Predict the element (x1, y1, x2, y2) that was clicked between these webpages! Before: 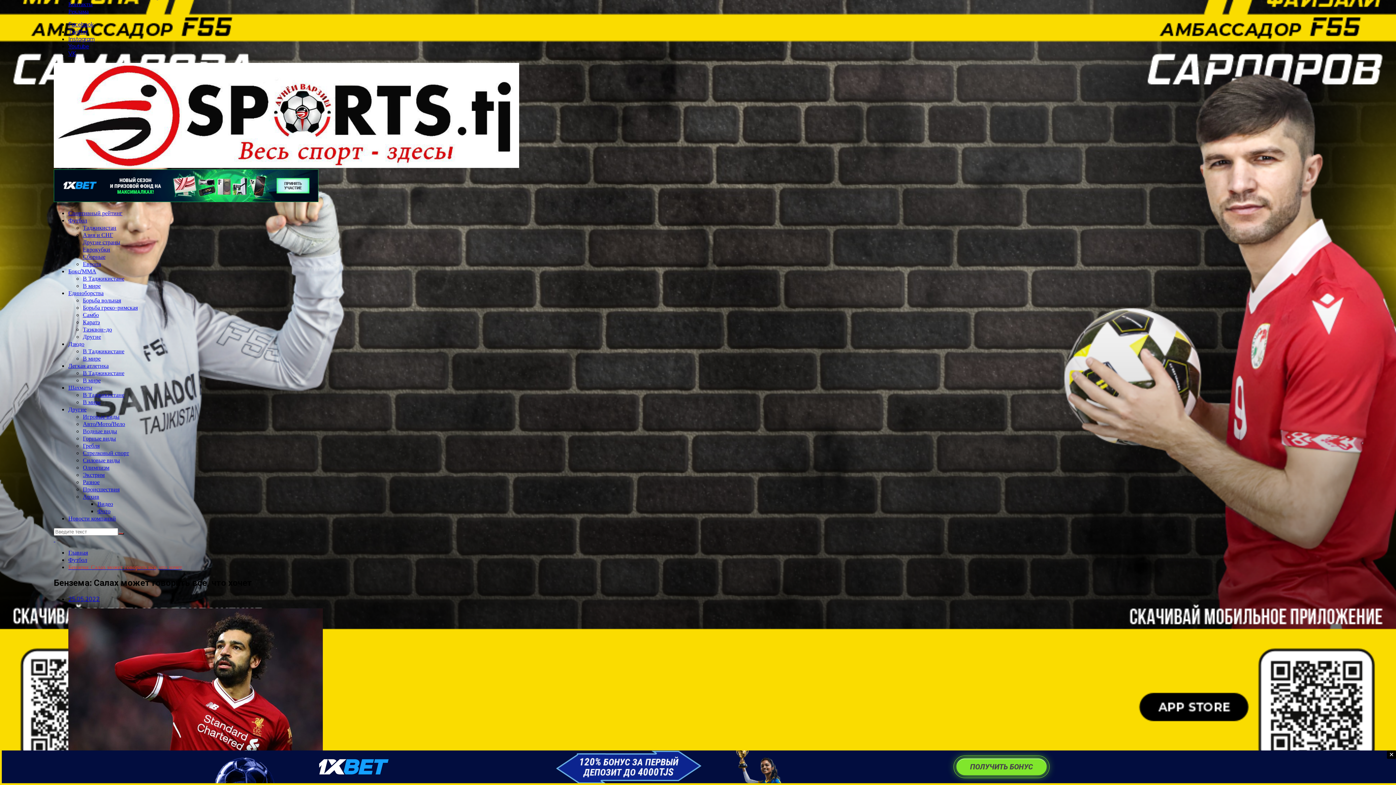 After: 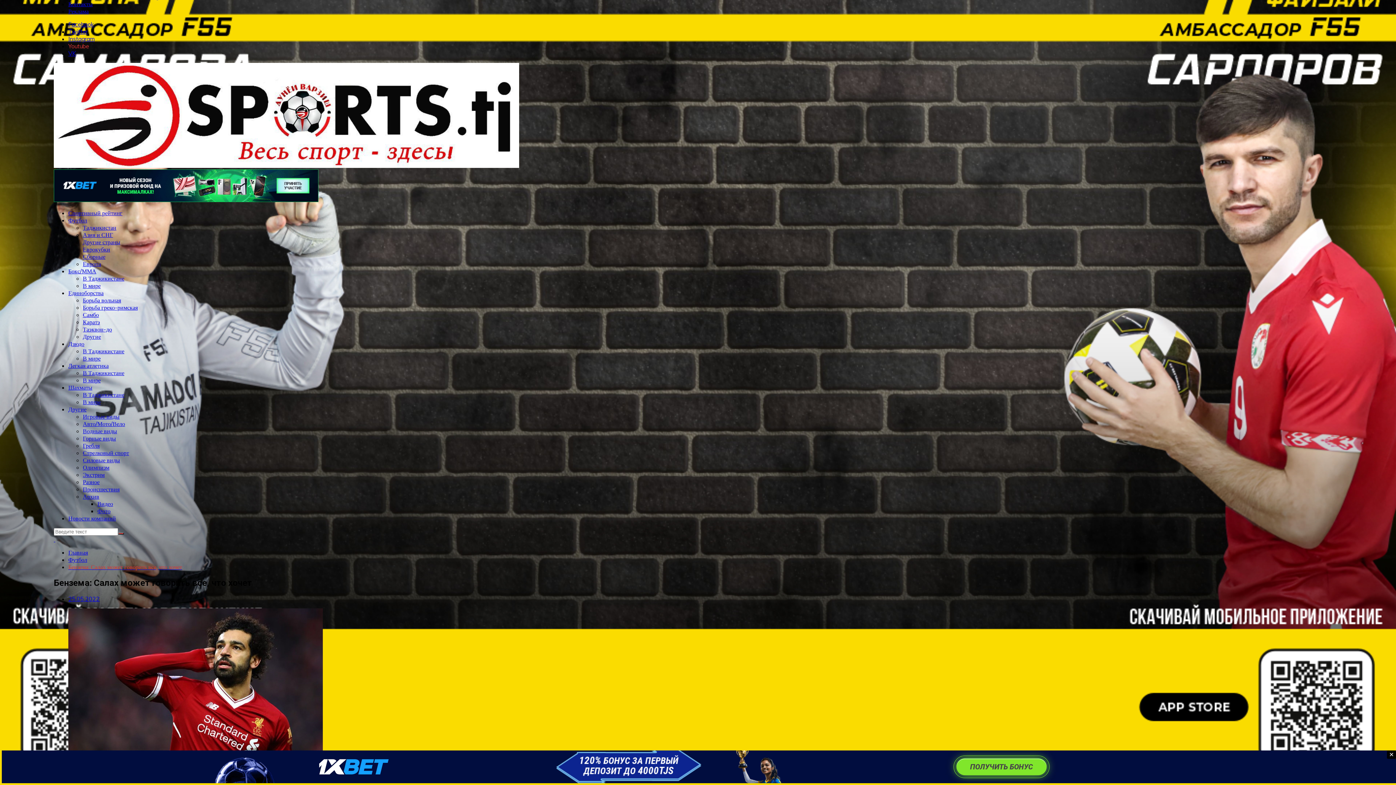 Action: bbox: (68, 42, 89, 49) label: Youtube